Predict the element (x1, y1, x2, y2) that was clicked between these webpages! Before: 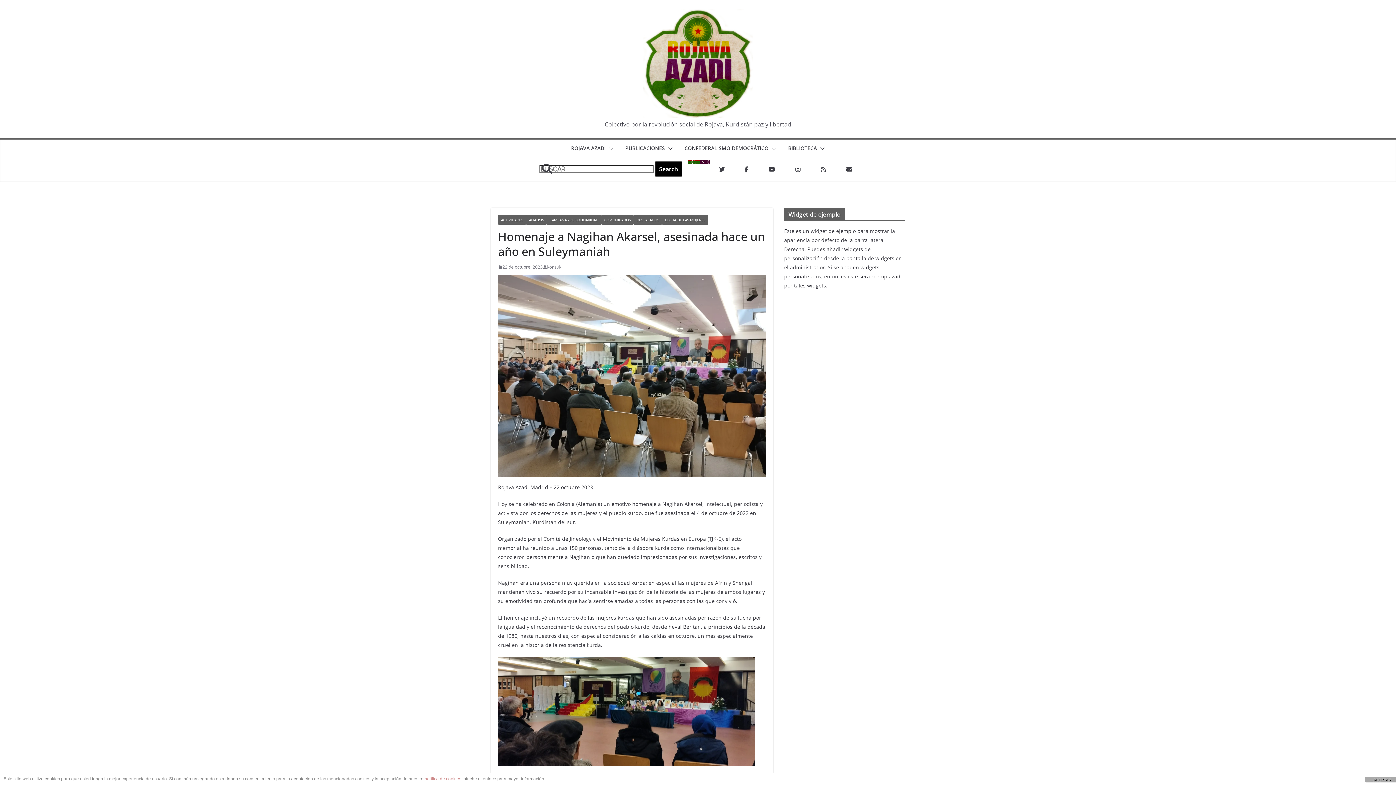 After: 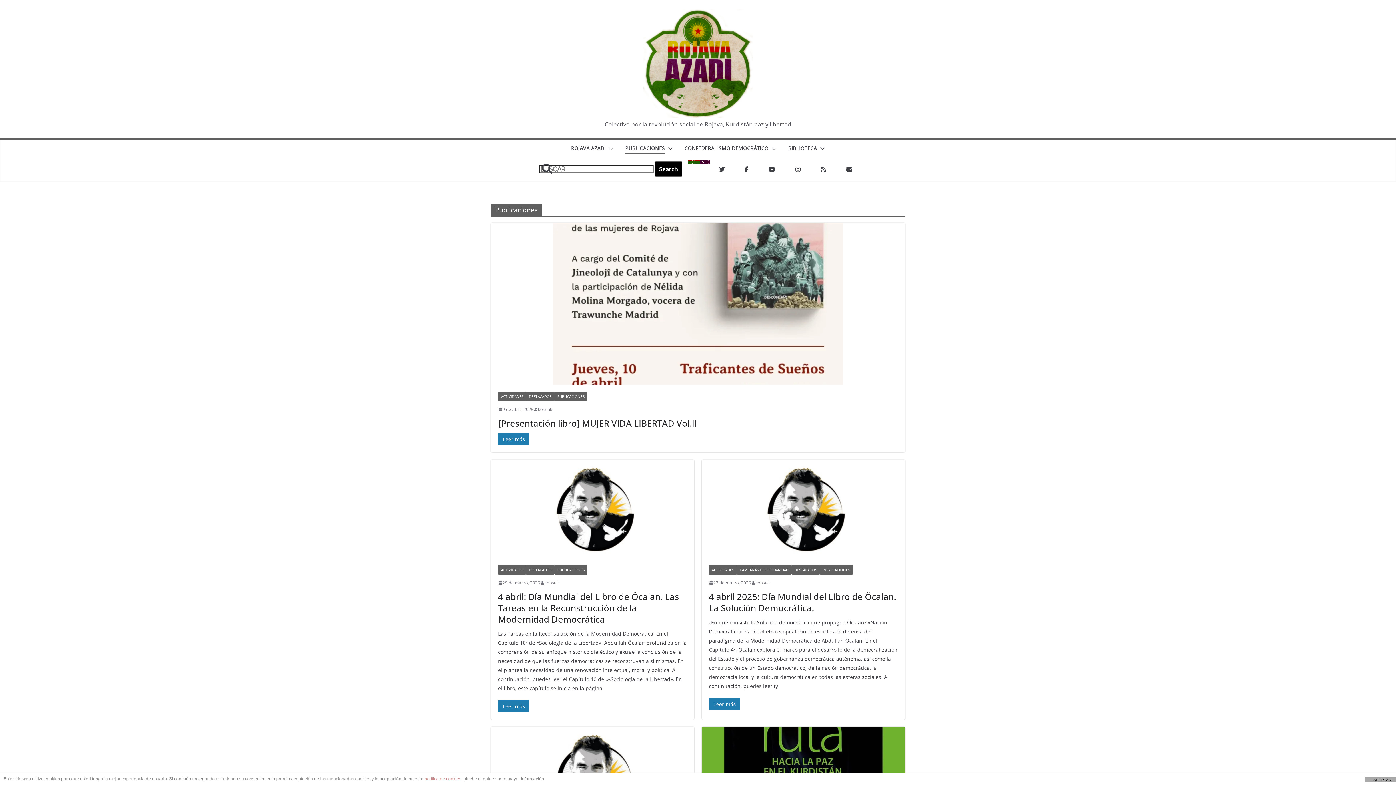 Action: bbox: (625, 143, 665, 154) label: PUBLICACIONES